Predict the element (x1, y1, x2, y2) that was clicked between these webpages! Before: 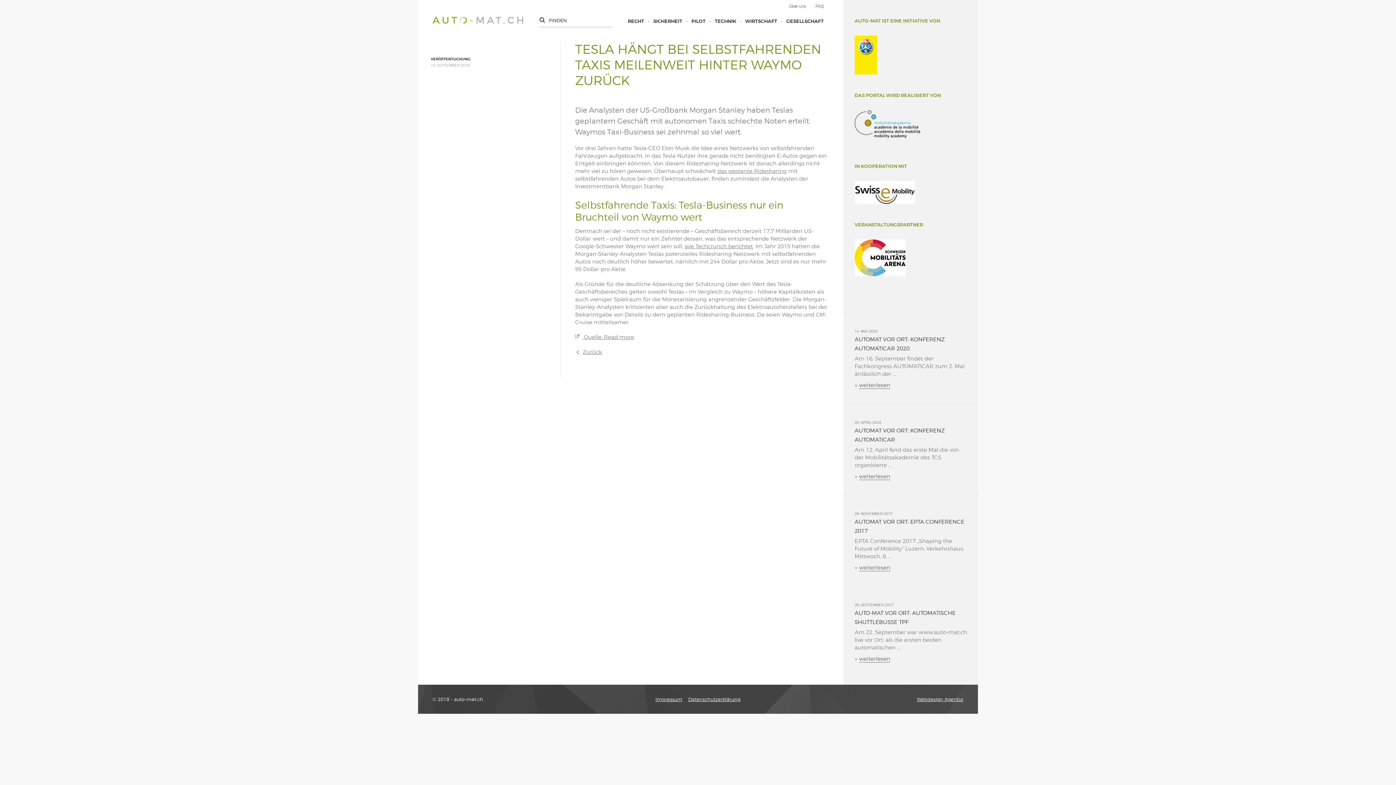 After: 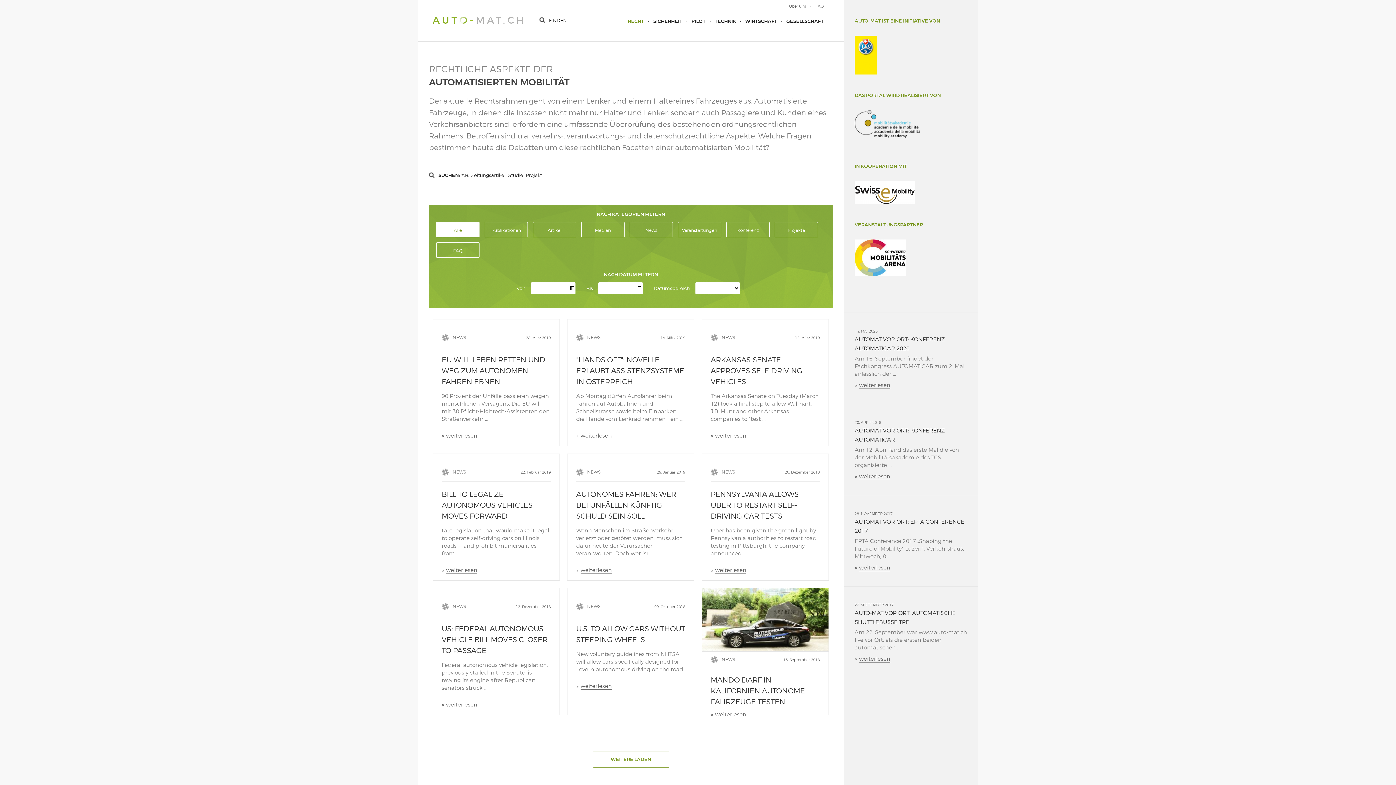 Action: bbox: (628, 18, 644, 23) label: RECHT